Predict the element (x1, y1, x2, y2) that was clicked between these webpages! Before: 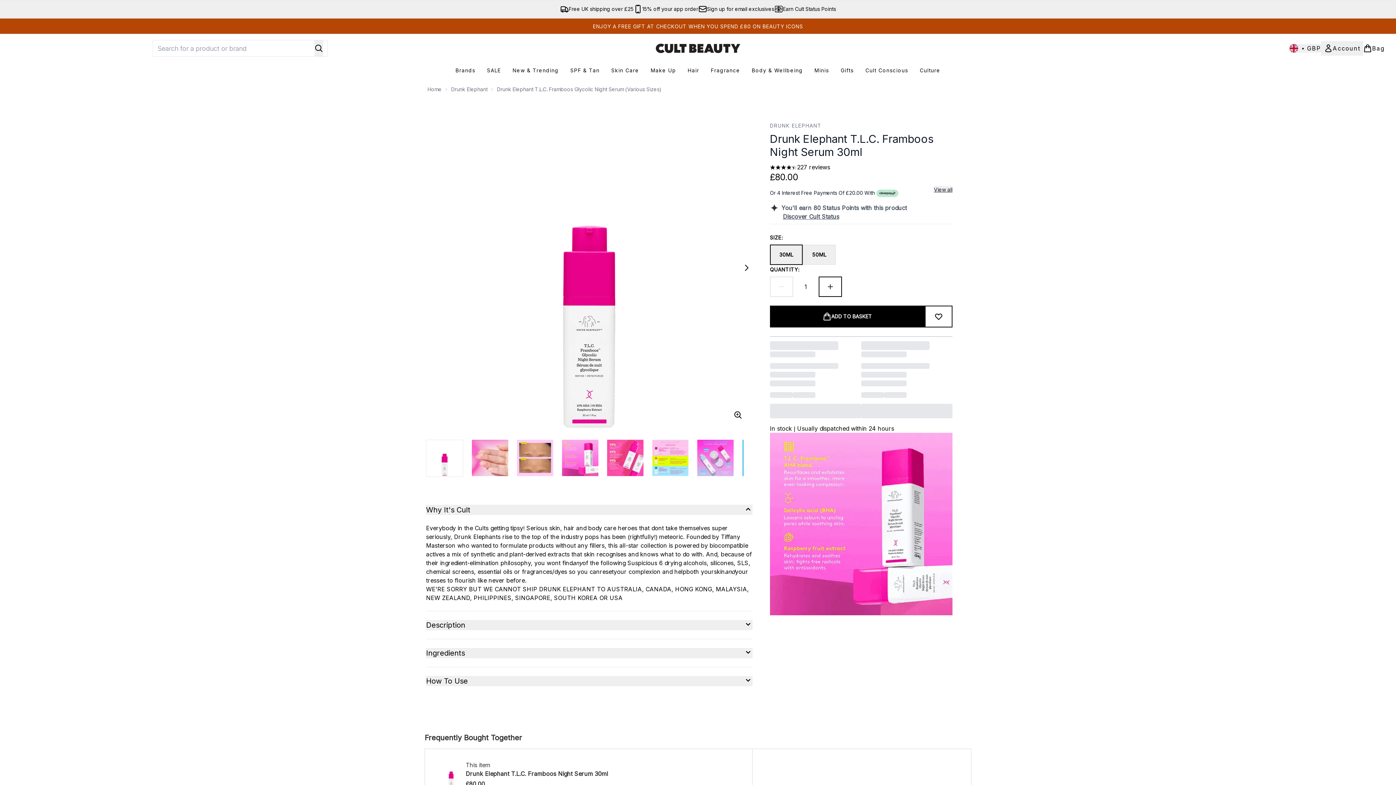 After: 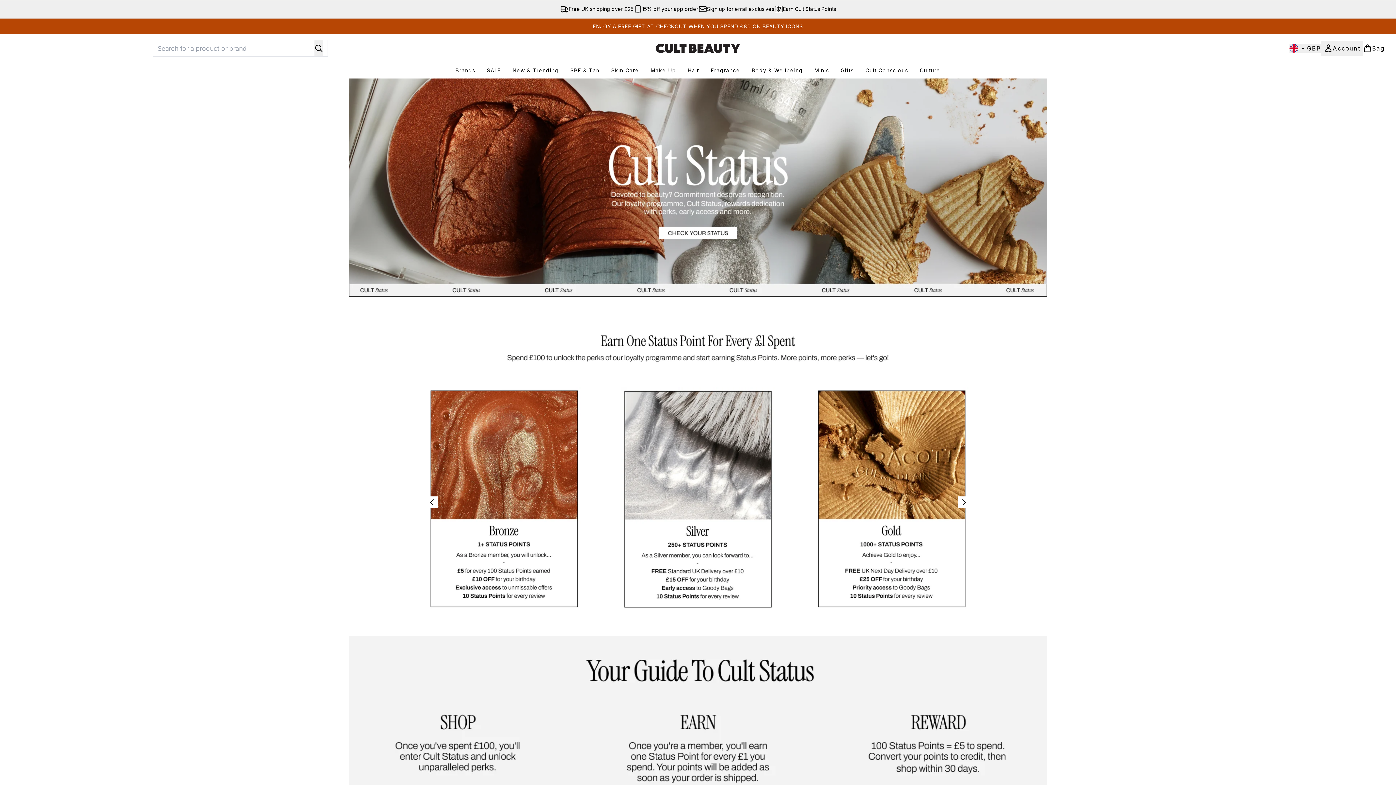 Action: label: Earn Cult Status Points bbox: (774, 4, 836, 13)